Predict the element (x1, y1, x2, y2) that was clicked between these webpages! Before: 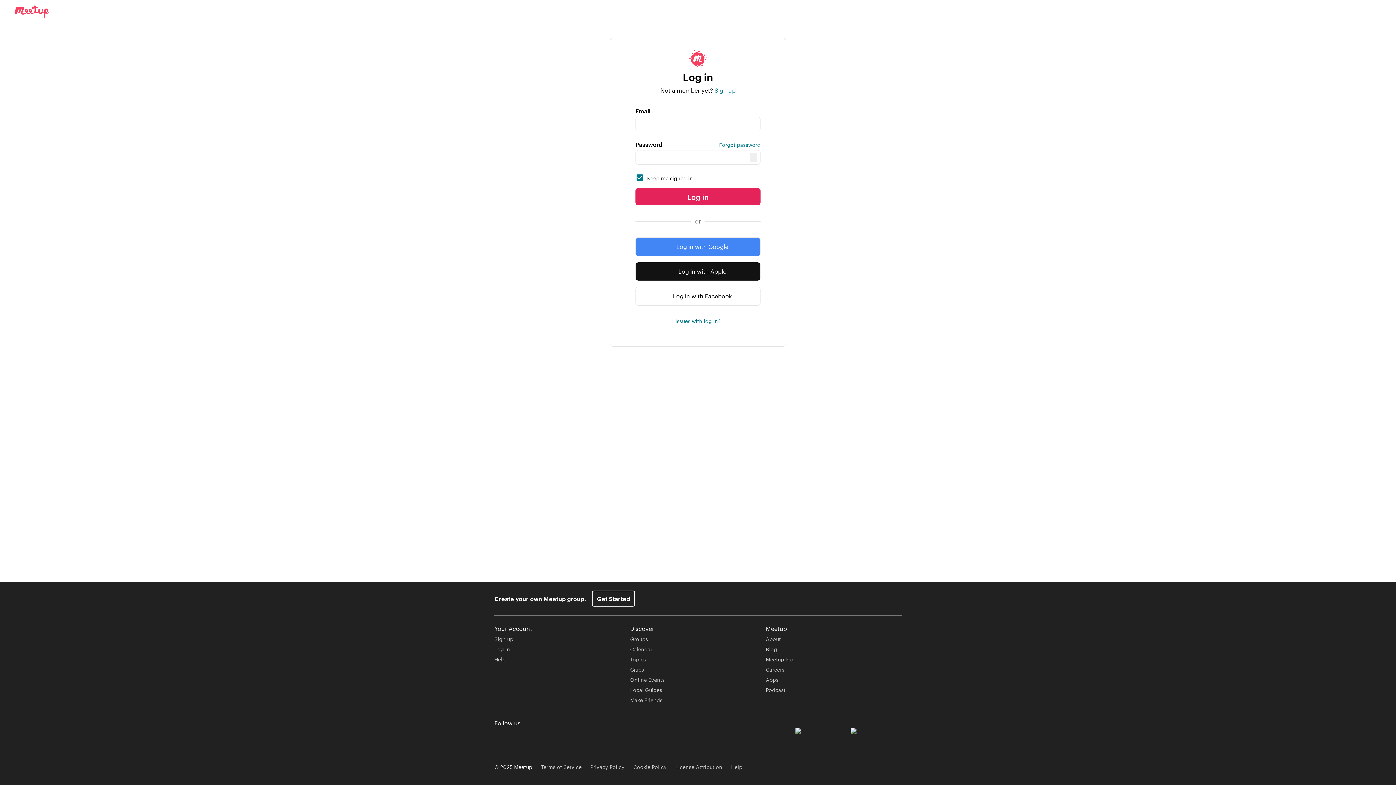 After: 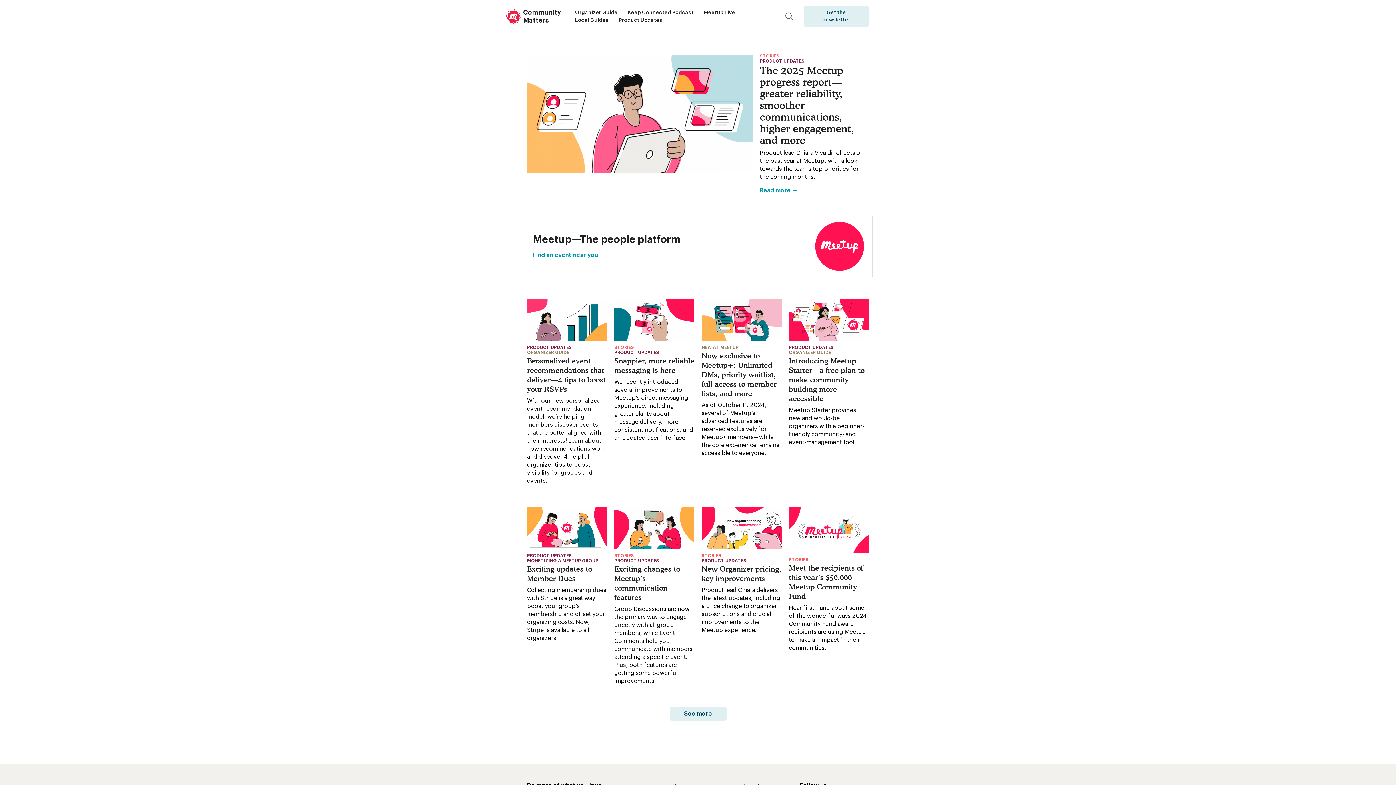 Action: label: Blog bbox: (766, 645, 777, 653)